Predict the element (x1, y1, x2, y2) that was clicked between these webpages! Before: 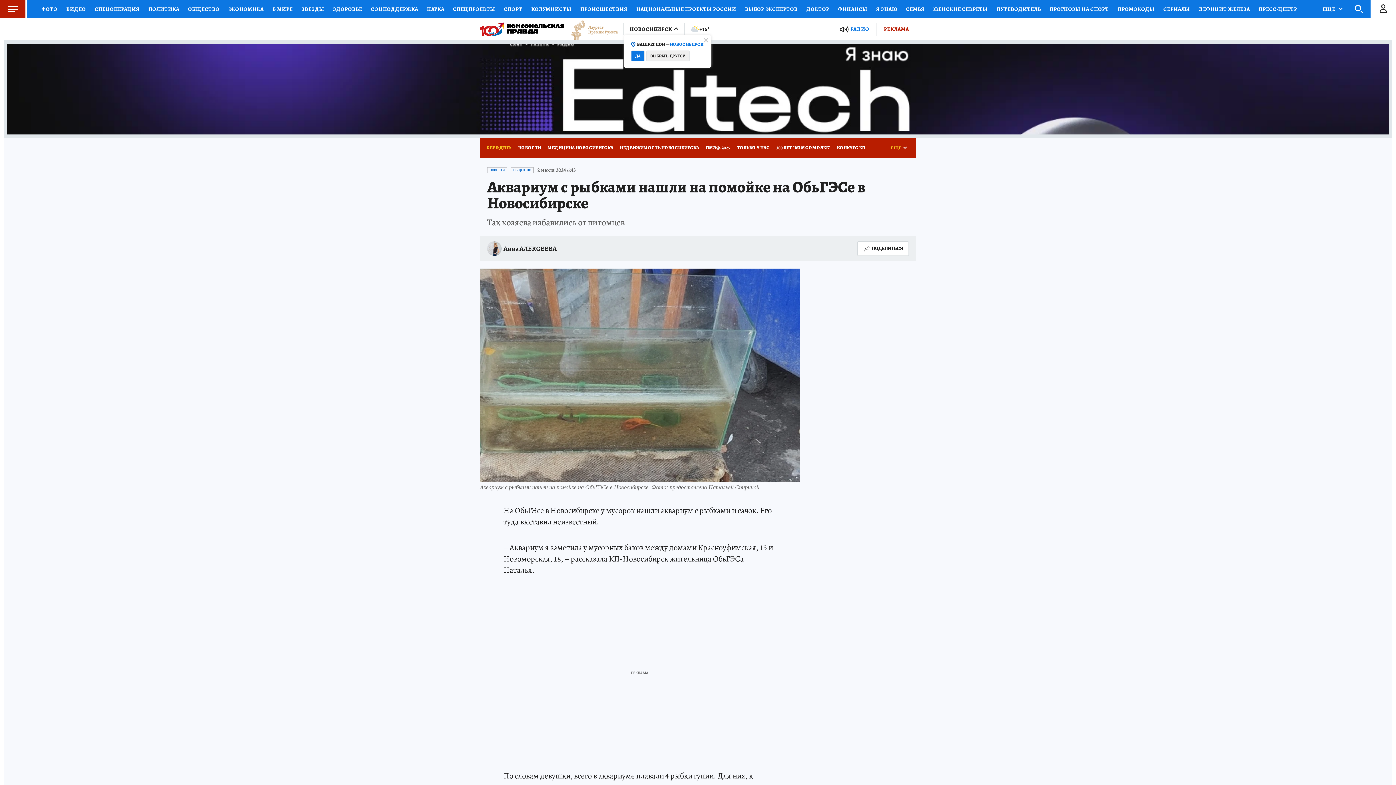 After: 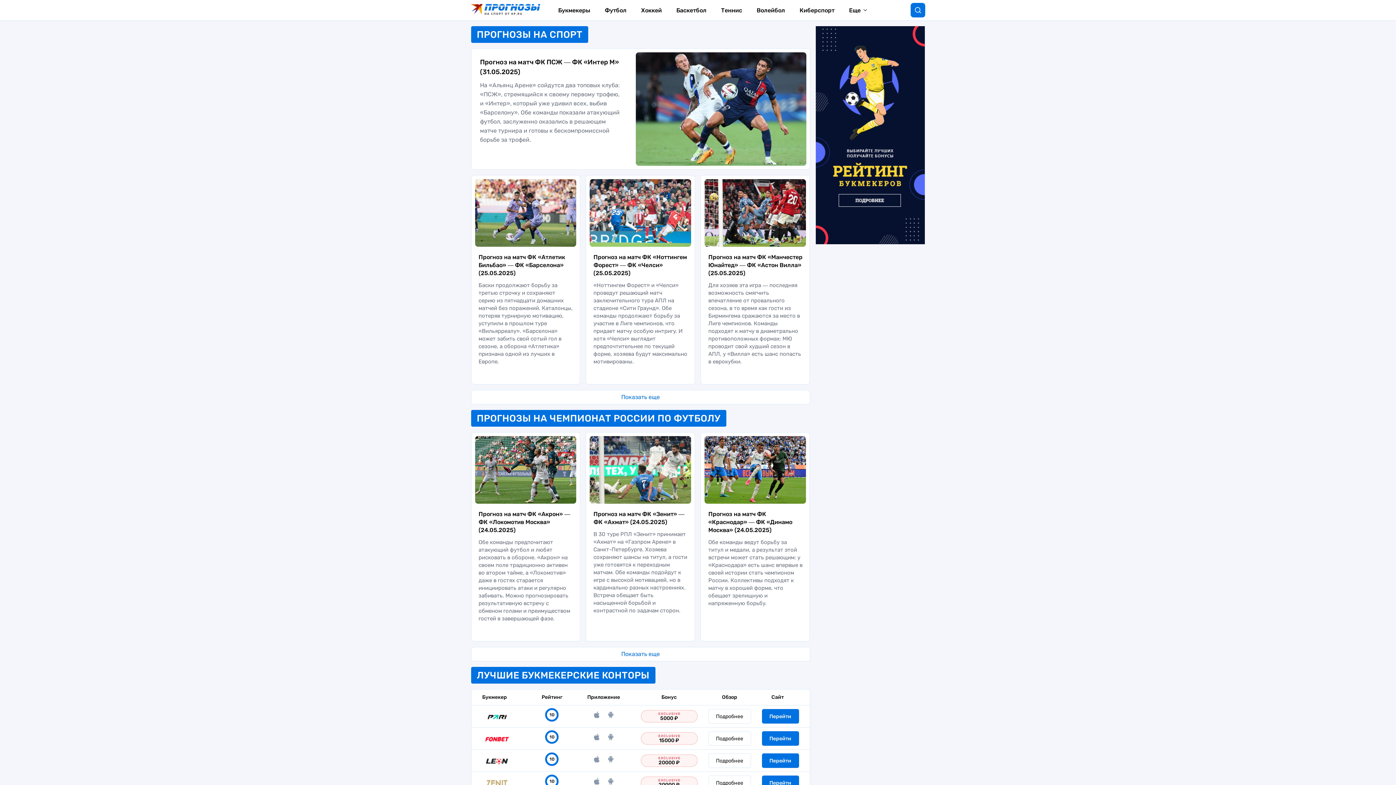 Action: label: ПРОГНОЗЫ НА СПОРТ bbox: (1045, 0, 1113, 18)